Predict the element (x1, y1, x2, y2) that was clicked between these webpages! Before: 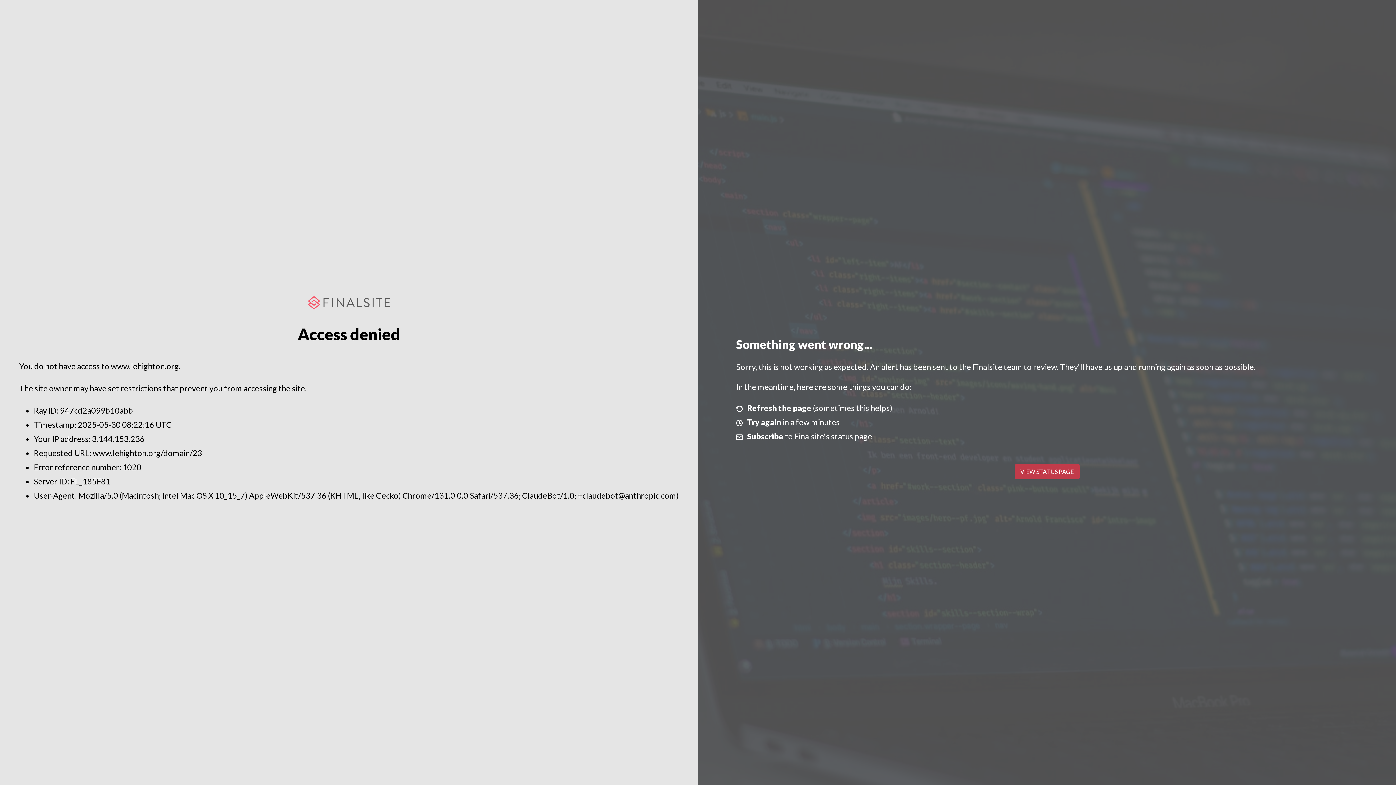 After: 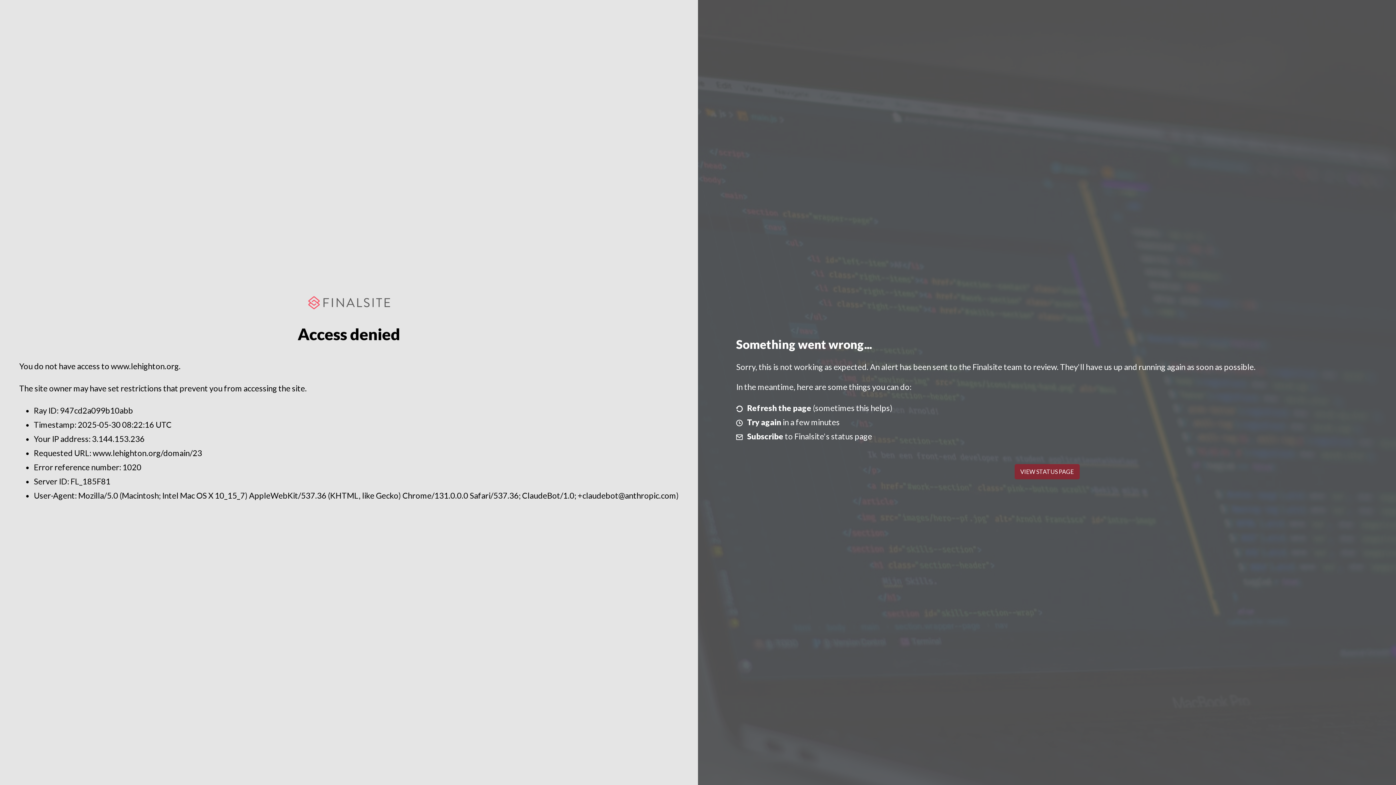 Action: bbox: (1014, 464, 1079, 479) label: VIEW STATUS PAGE